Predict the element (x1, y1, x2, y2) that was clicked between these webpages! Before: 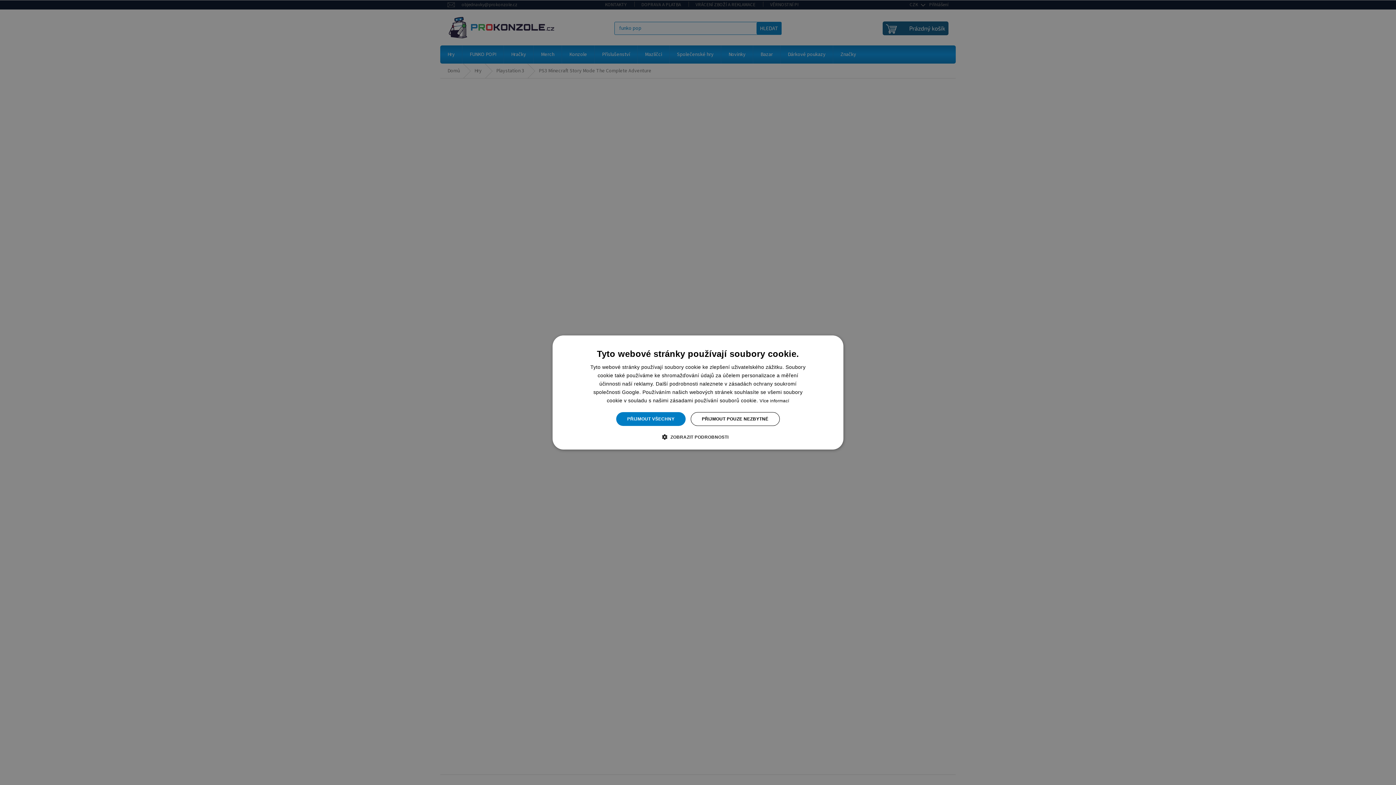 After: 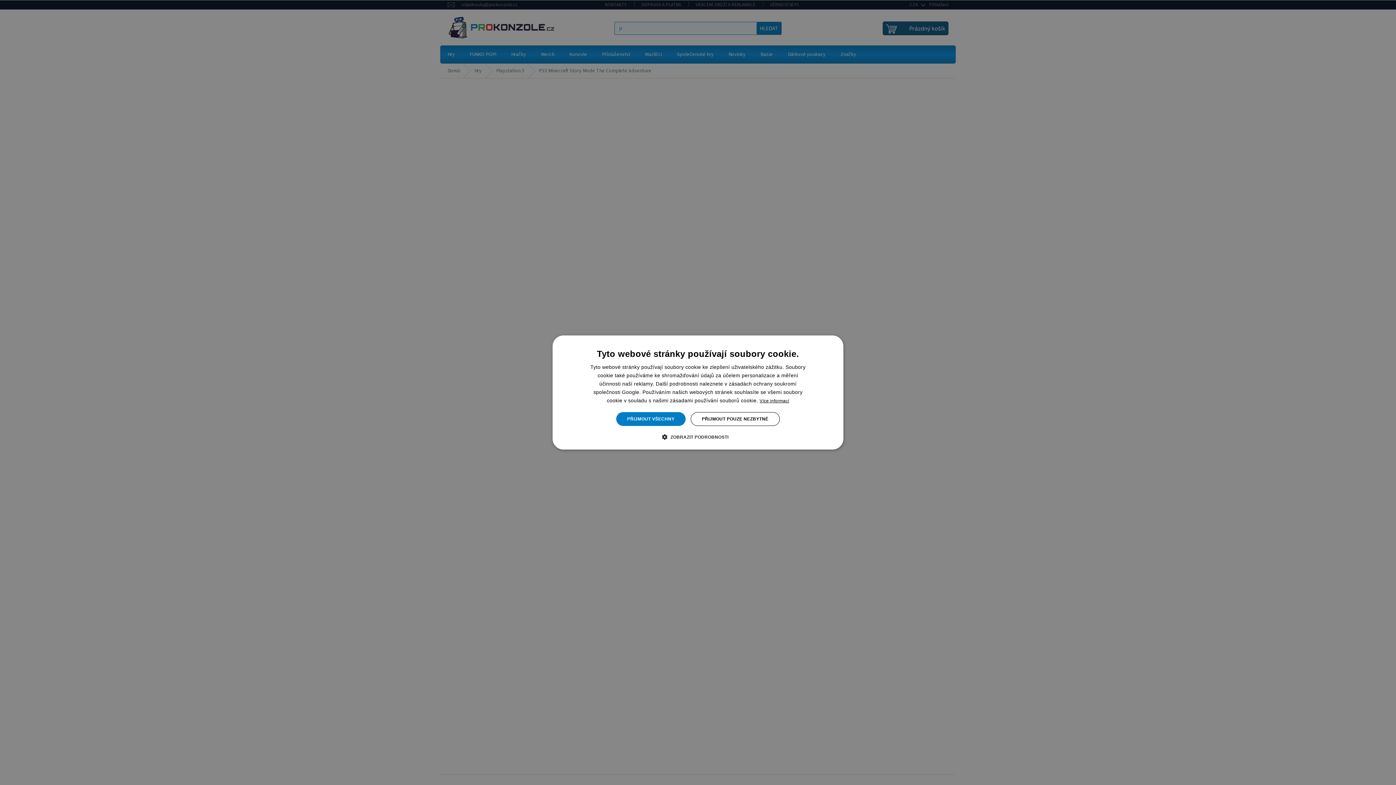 Action: label: Více informací, opens a new window bbox: (759, 398, 789, 403)